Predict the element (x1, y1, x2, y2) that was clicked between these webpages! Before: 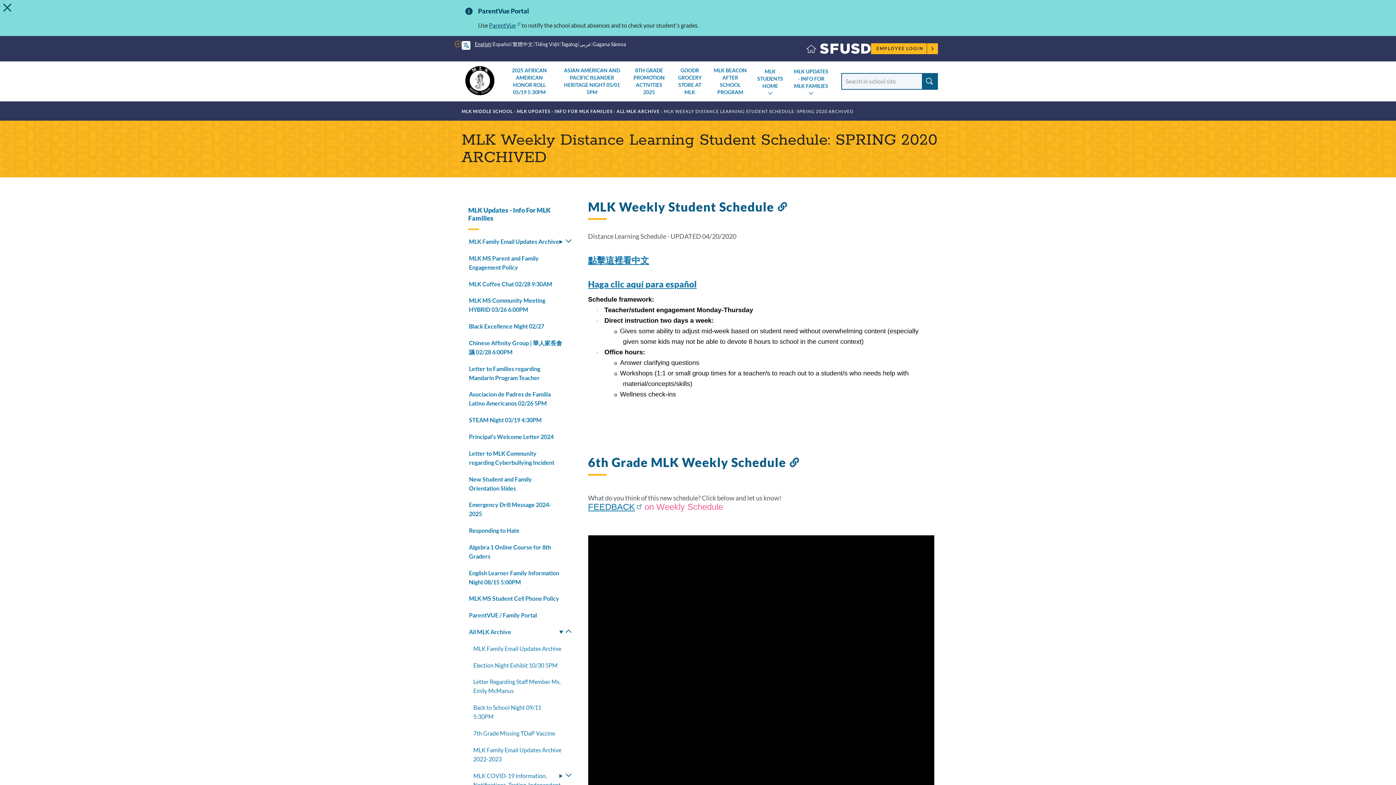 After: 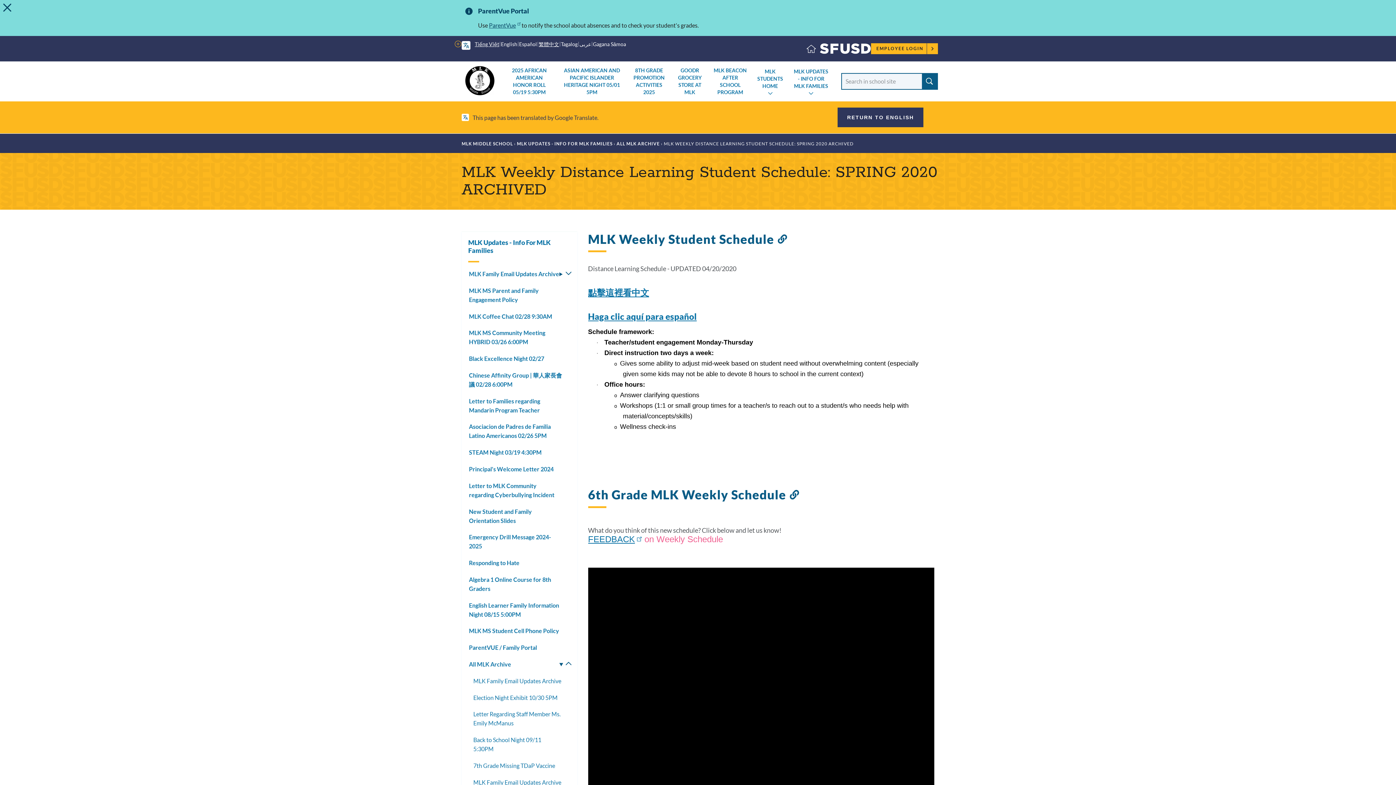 Action: bbox: (534, 40, 560, 48) label: Tiếng Việt